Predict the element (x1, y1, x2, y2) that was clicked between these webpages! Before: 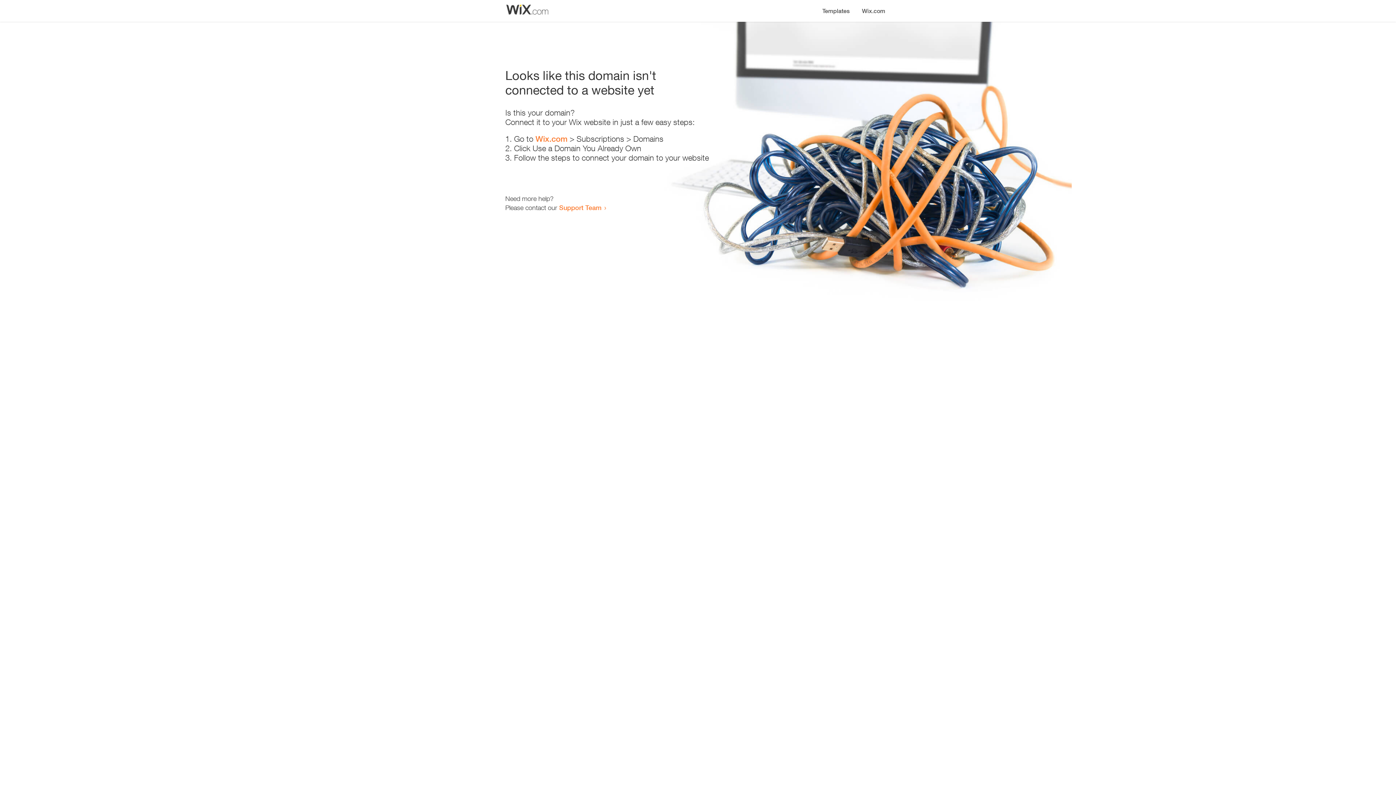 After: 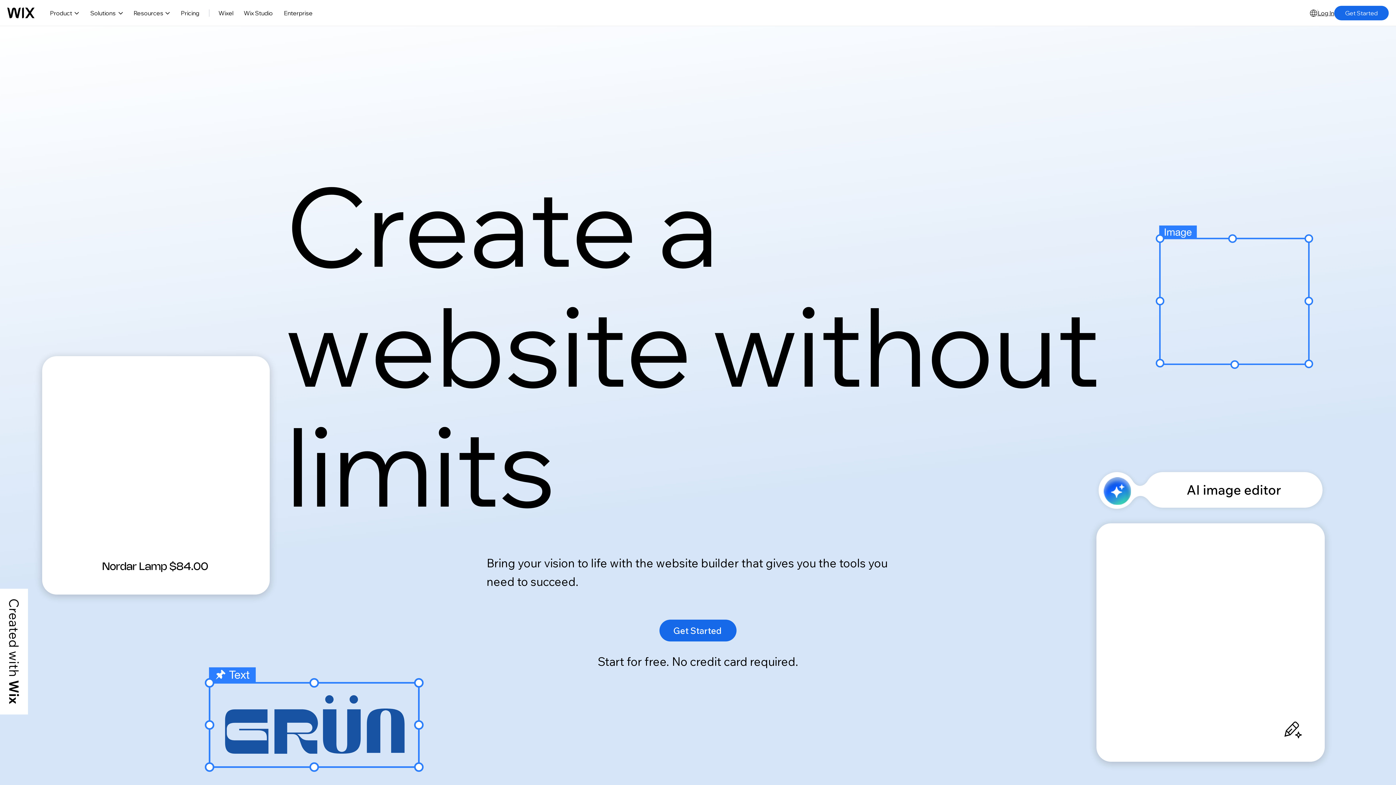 Action: label: Wix.com bbox: (535, 134, 567, 143)